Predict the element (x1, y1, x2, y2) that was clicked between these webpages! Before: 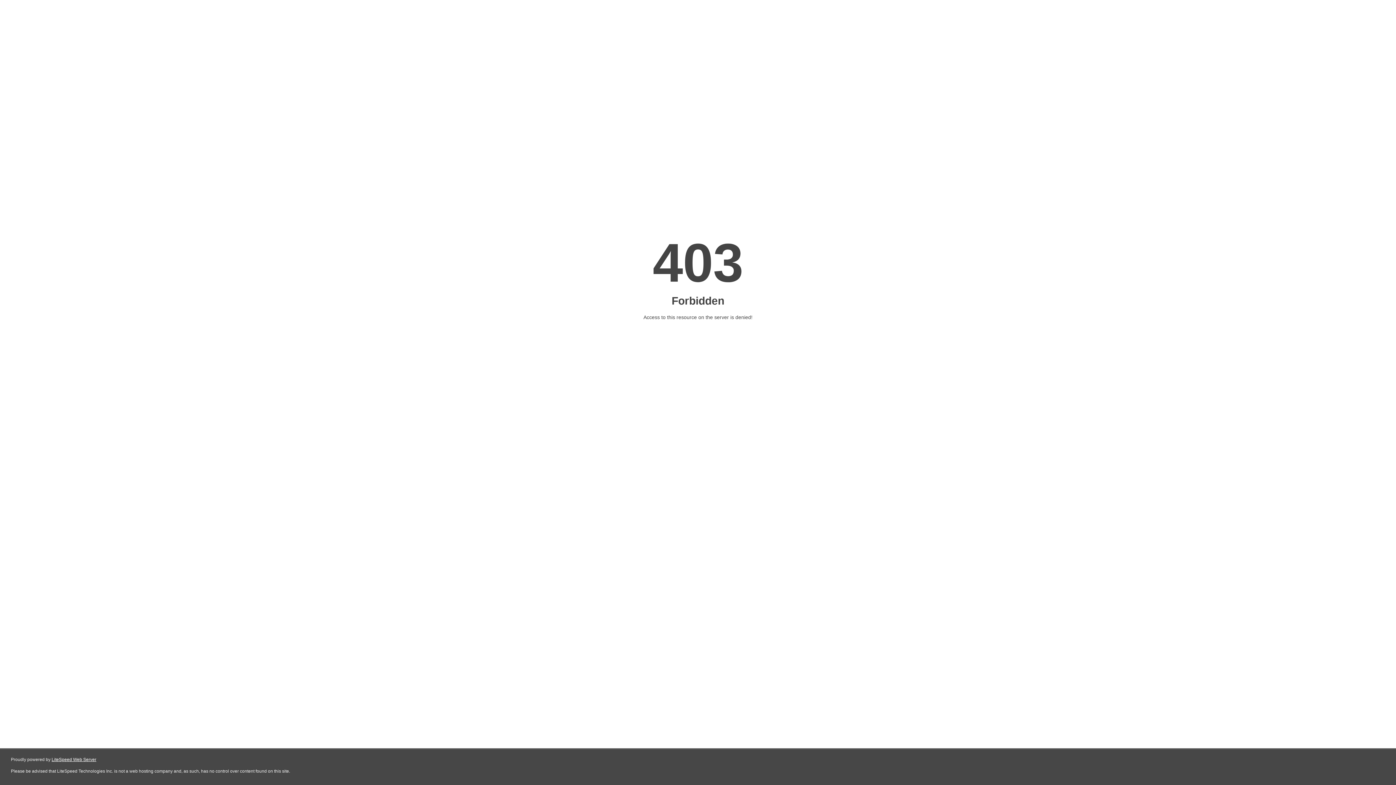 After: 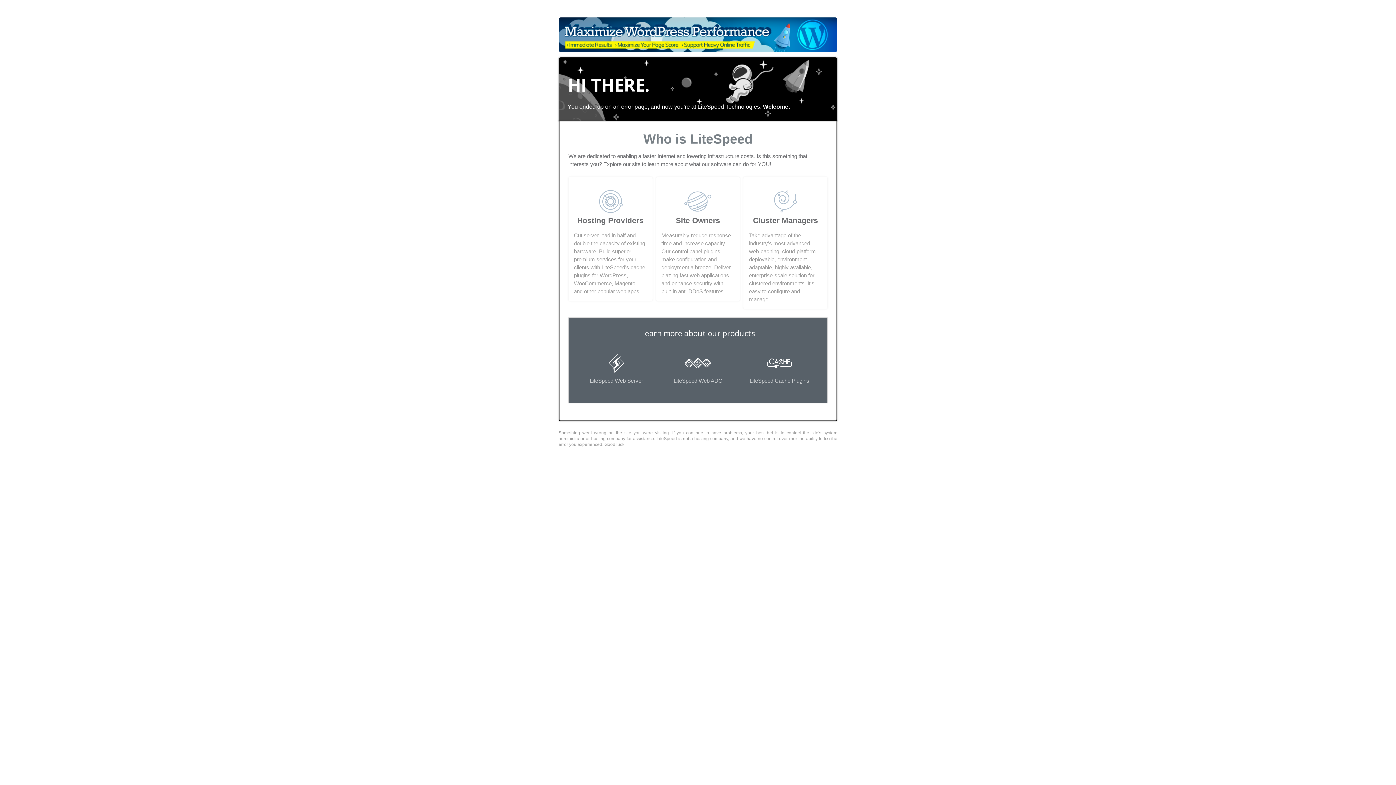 Action: label: LiteSpeed Web Server bbox: (51, 757, 96, 762)